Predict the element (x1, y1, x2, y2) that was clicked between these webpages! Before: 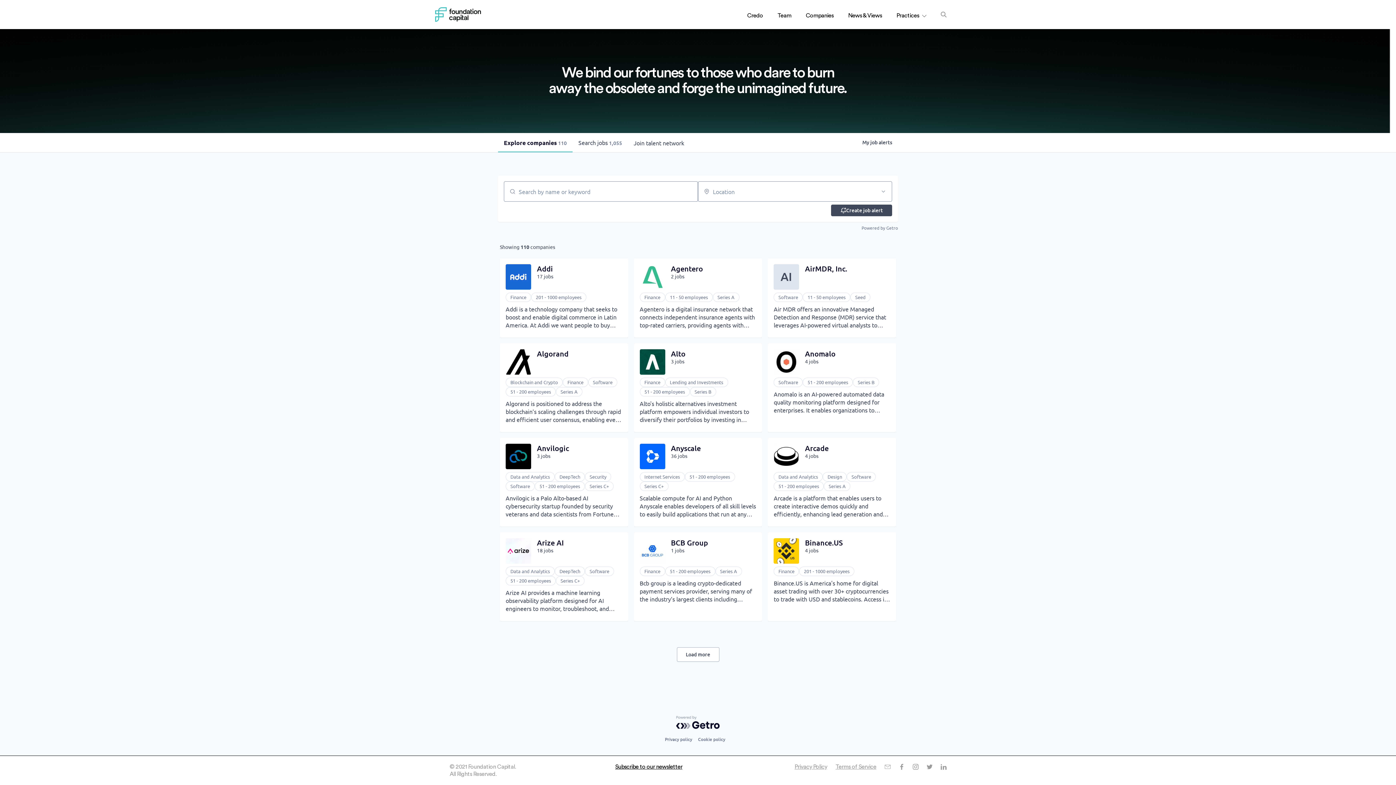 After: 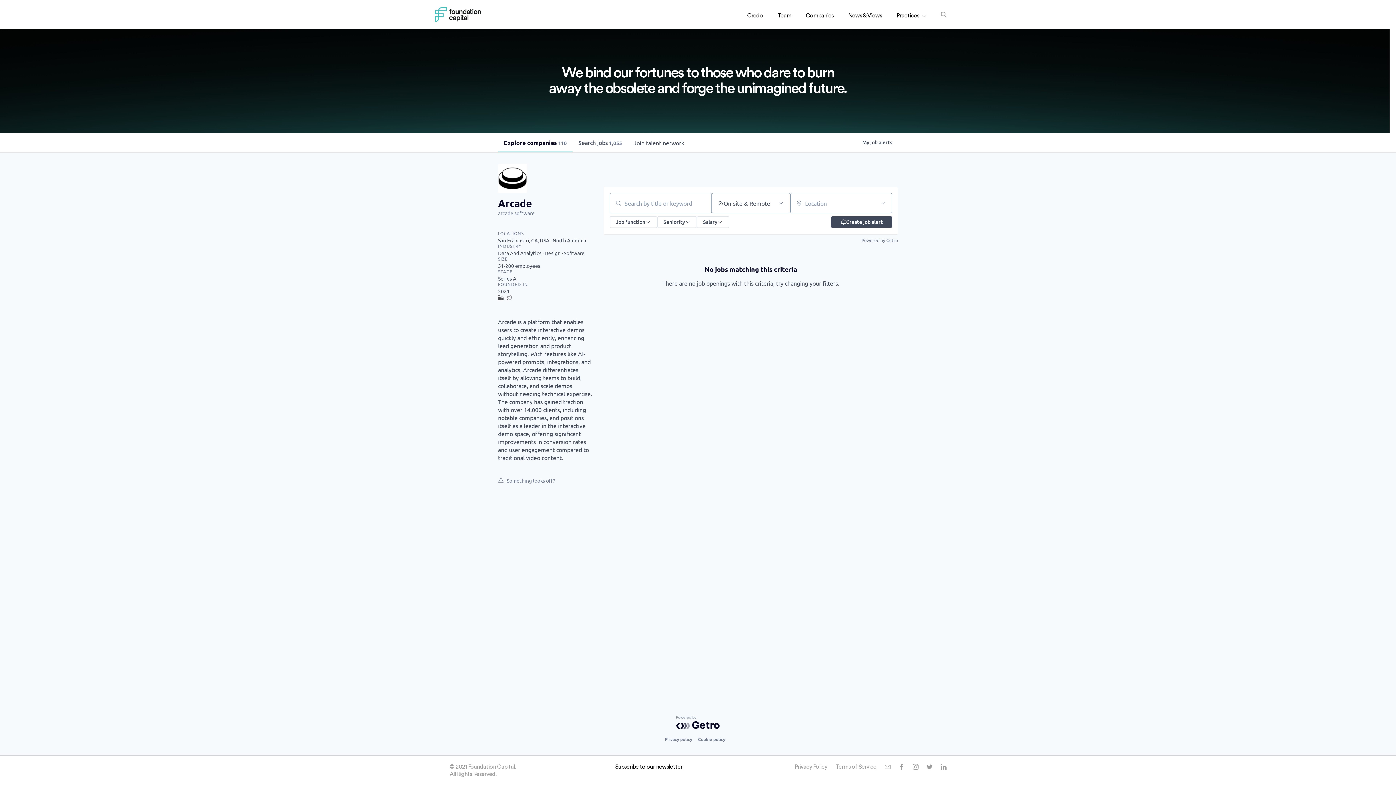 Action: label: Arcade
4 jobs
Data and Analytics
Design
Software
51 - 200 employees
Series A

Arcade is a platform that enables users to create interactive demos quickly and efficiently, enhancing lead generation and product storytelling. With features like AI-powered prompts, integrations, and analytics, Arcade differentiates itself by allowing teams to build, collaborate, and scale demos without needing technical expertise. The company has gained traction with over 14,000 clients, including notable companies, and positions itself as a leader in the interactive demo space, offering significant improvements in conversion rates and user engagement compared to traditional video content. bbox: (768, 438, 896, 526)